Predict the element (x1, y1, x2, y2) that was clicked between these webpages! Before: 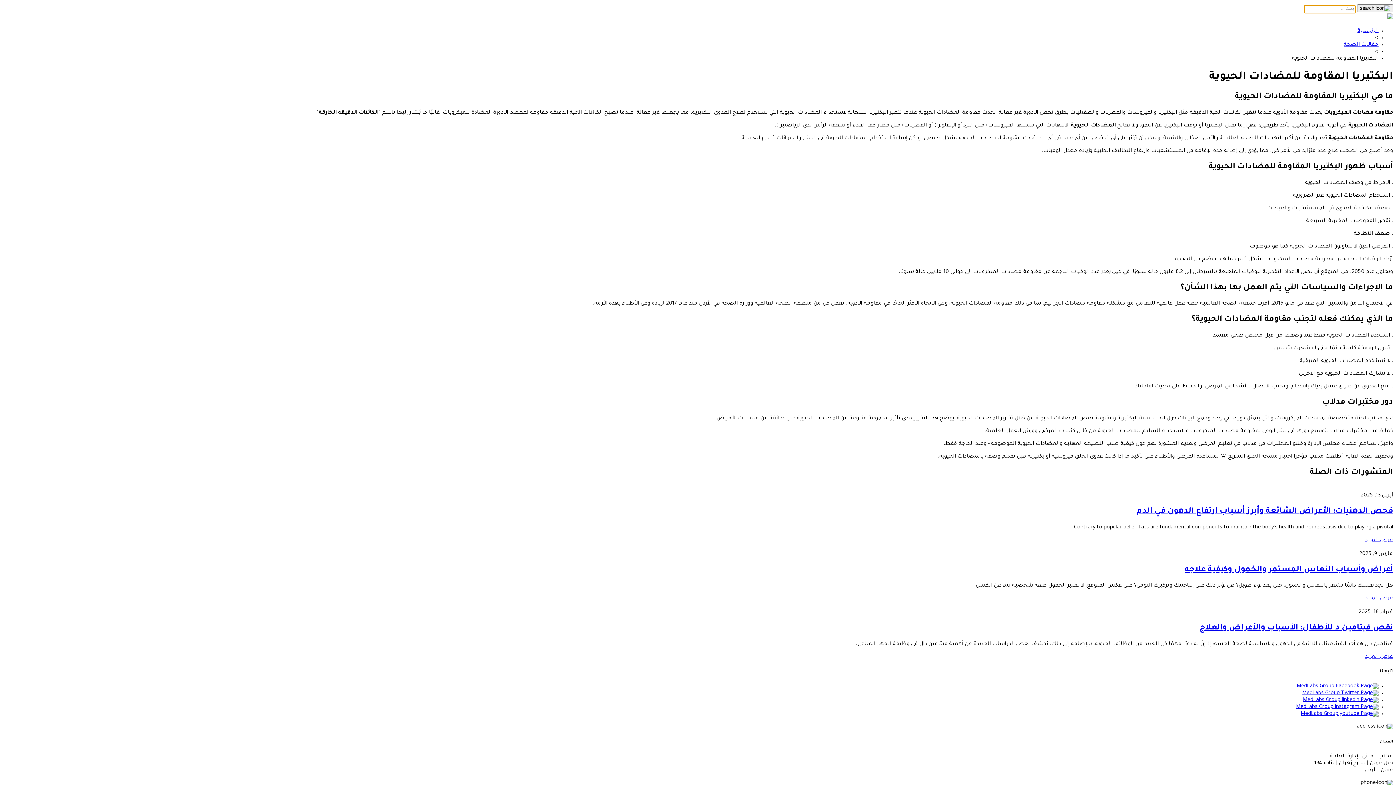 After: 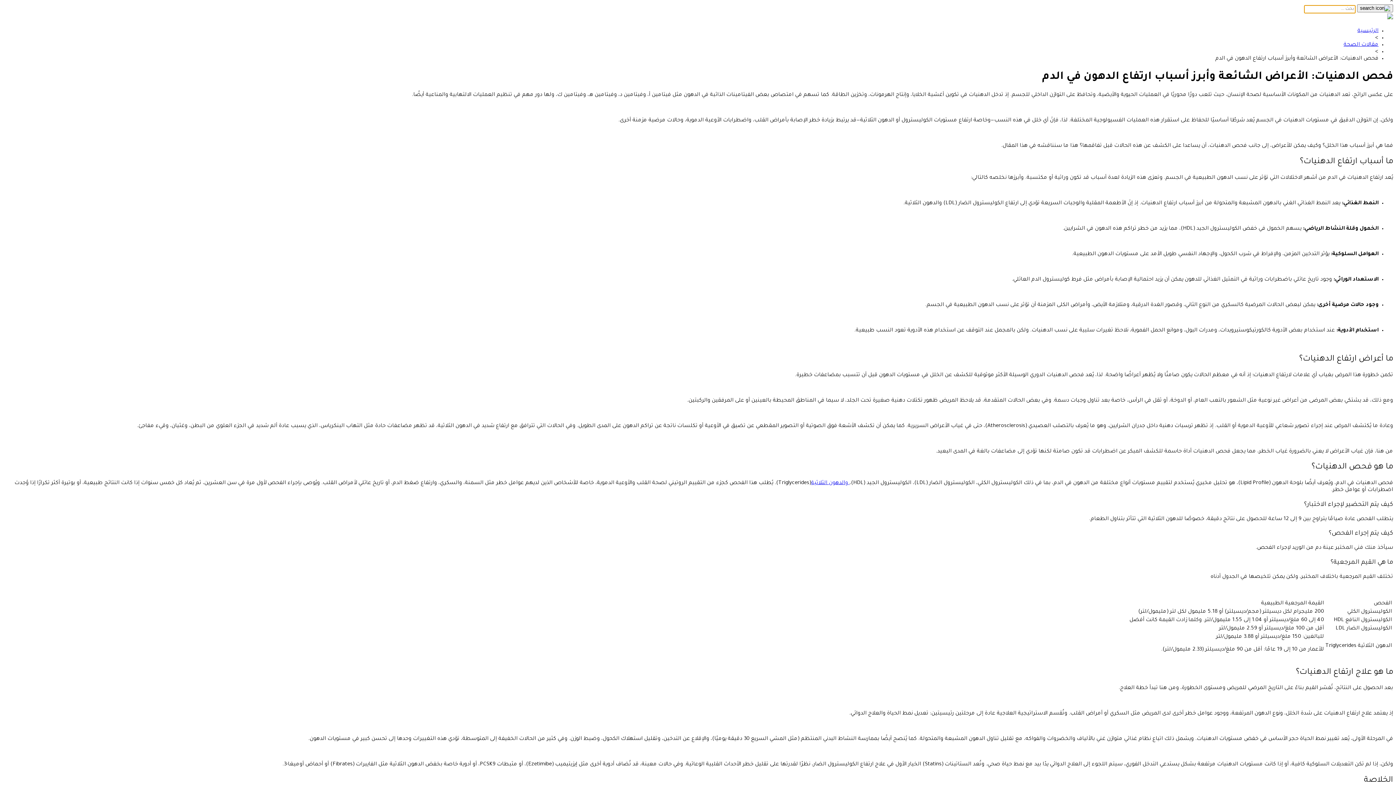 Action: label: فحص الدهنيات: الأعراض الشائعة وأبرز أسباب ارتفاع الدهون في الدم bbox: (1136, 507, 1393, 516)